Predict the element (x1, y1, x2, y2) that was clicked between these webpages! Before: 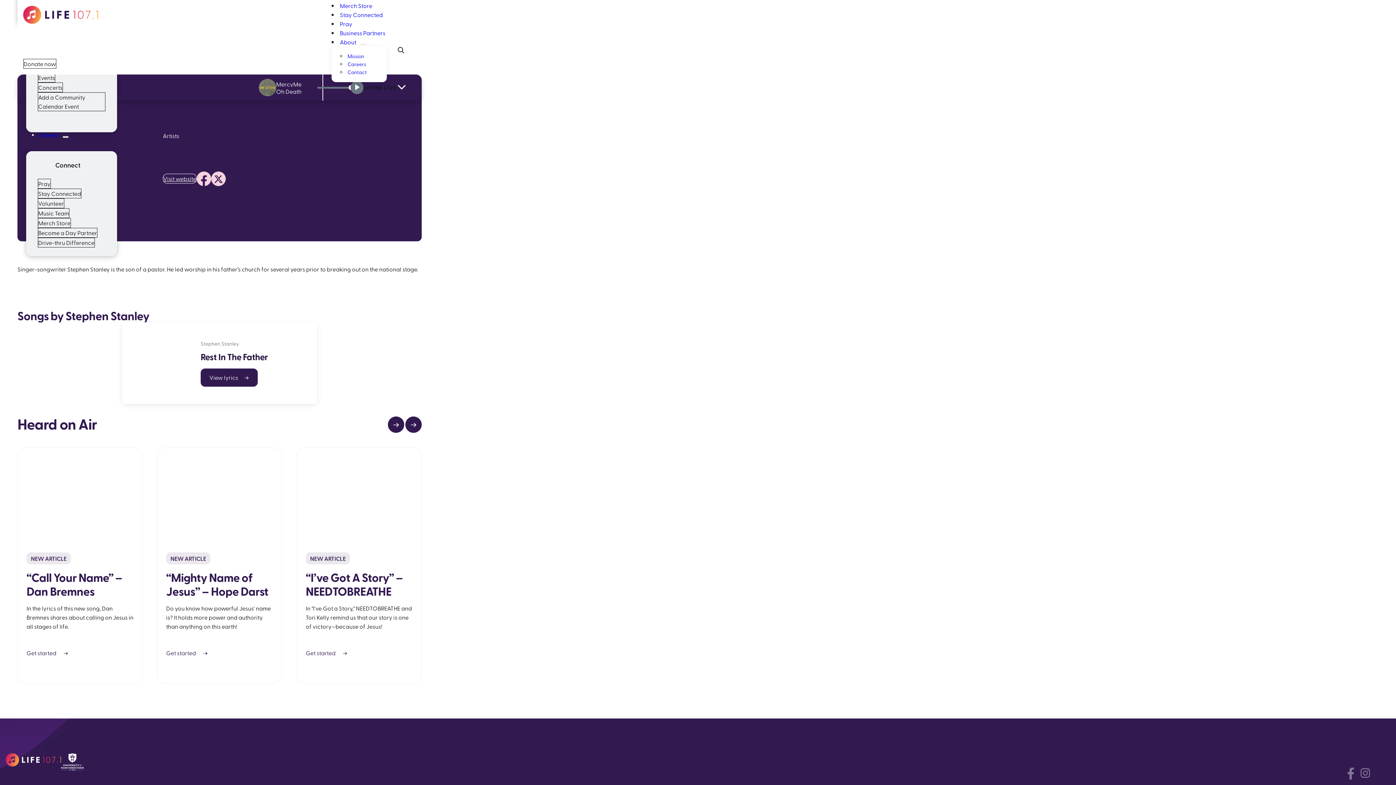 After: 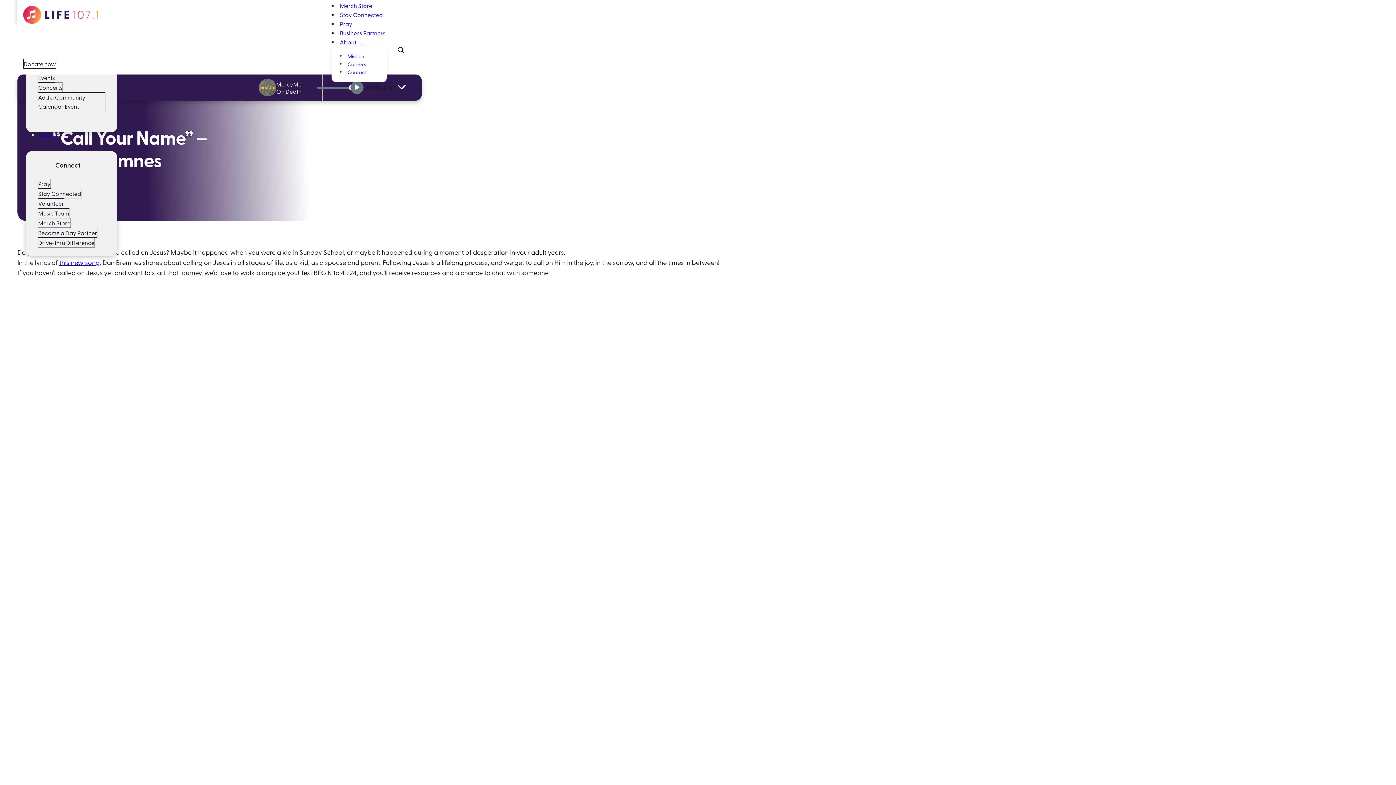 Action: bbox: (17, 447, 142, 684) label: 1 / 9